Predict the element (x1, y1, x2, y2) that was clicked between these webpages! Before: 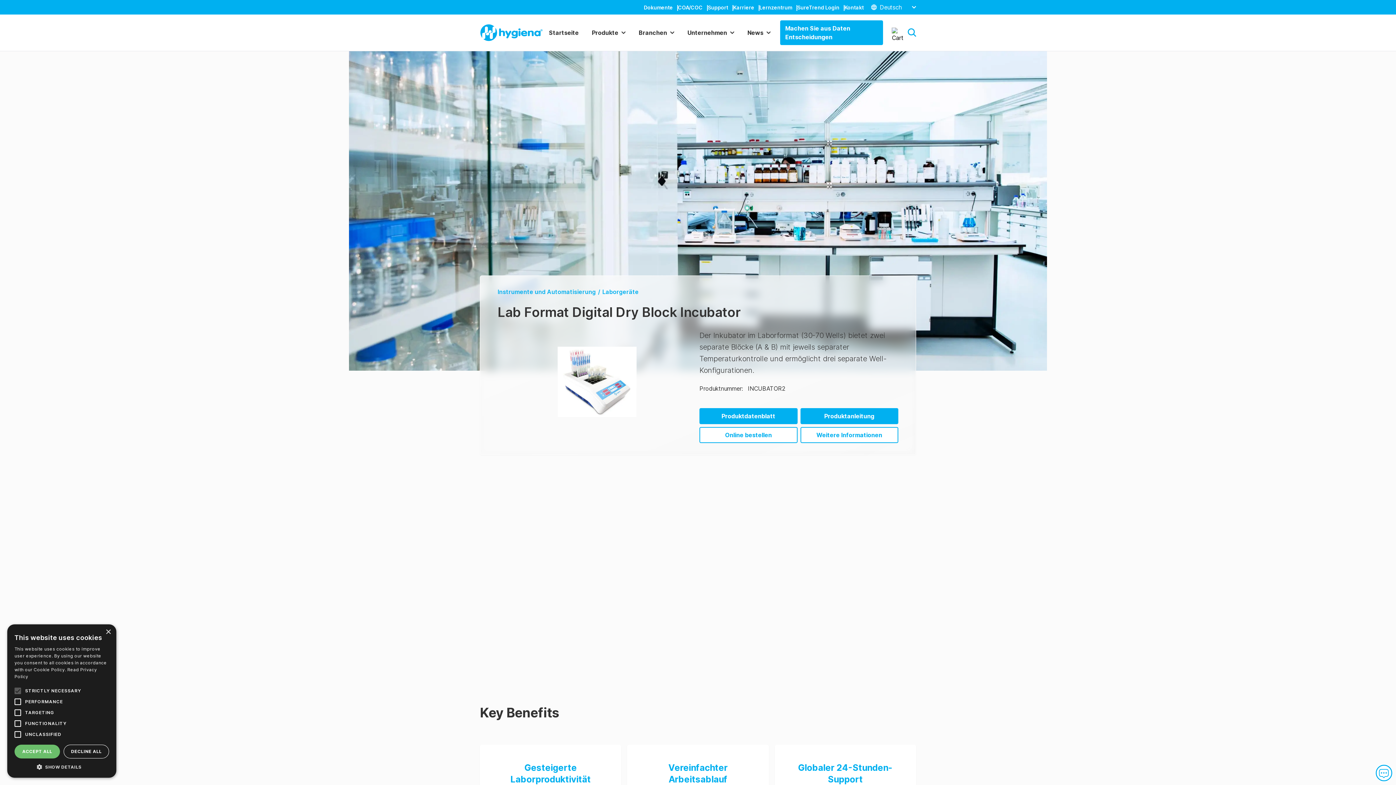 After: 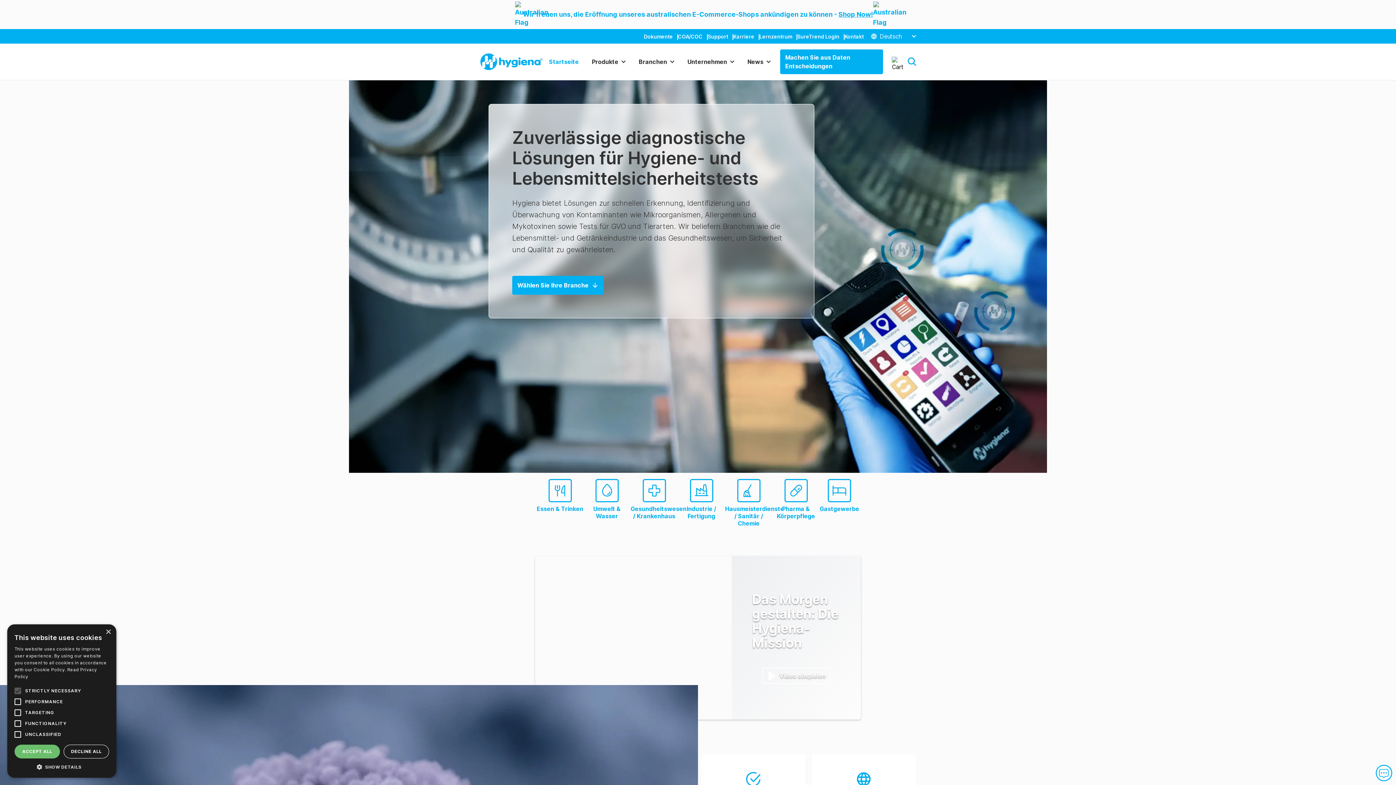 Action: bbox: (480, 24, 544, 41)